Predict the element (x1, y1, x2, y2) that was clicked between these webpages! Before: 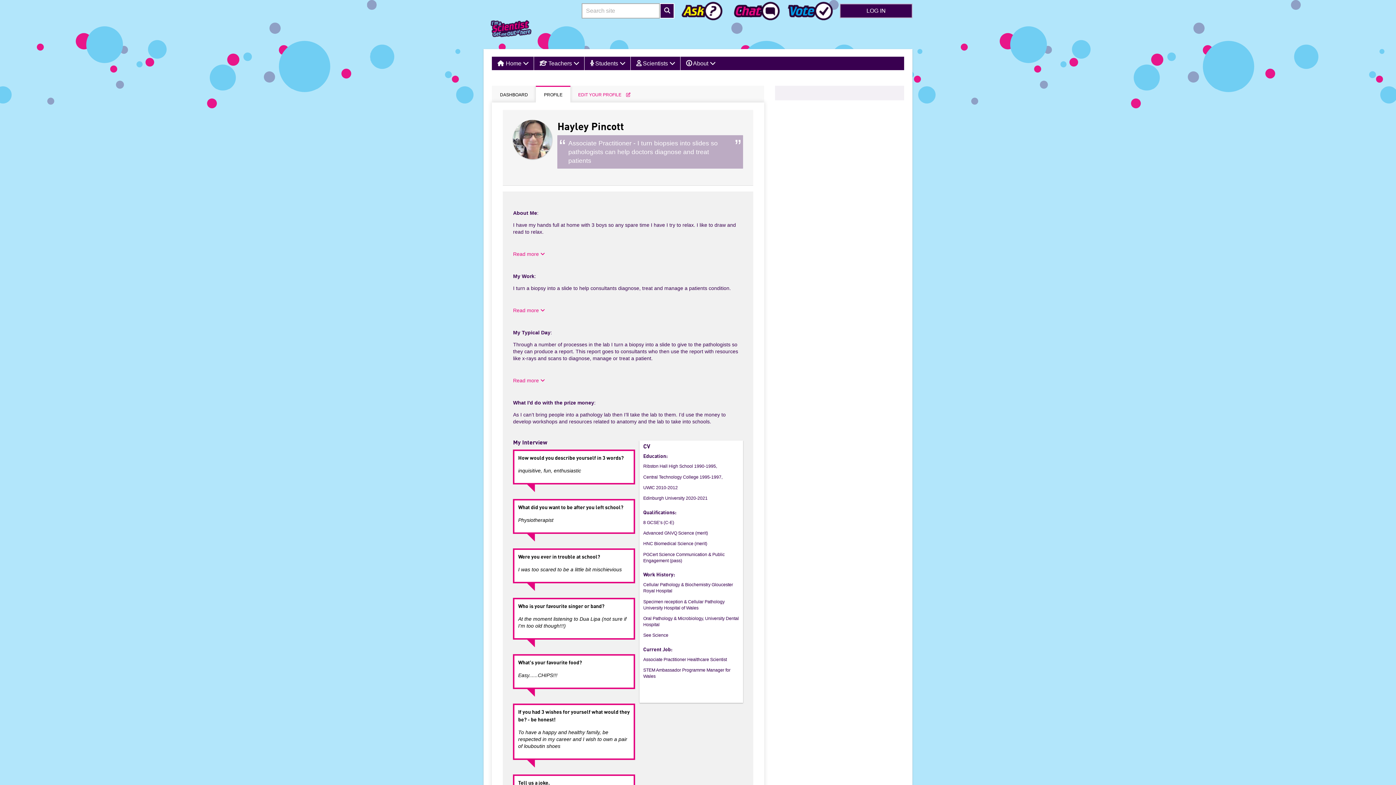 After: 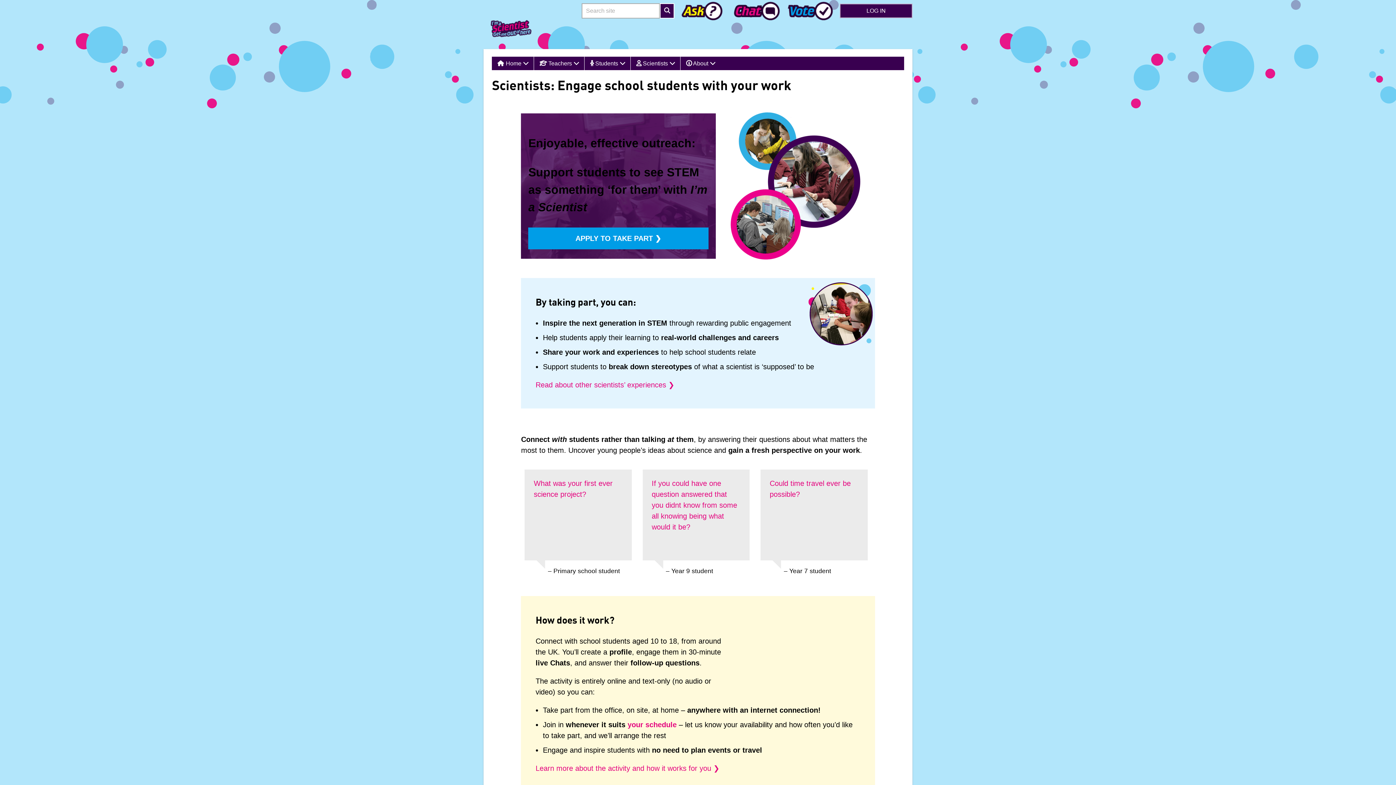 Action: bbox: (630, 56, 680, 70) label:  Scientists 